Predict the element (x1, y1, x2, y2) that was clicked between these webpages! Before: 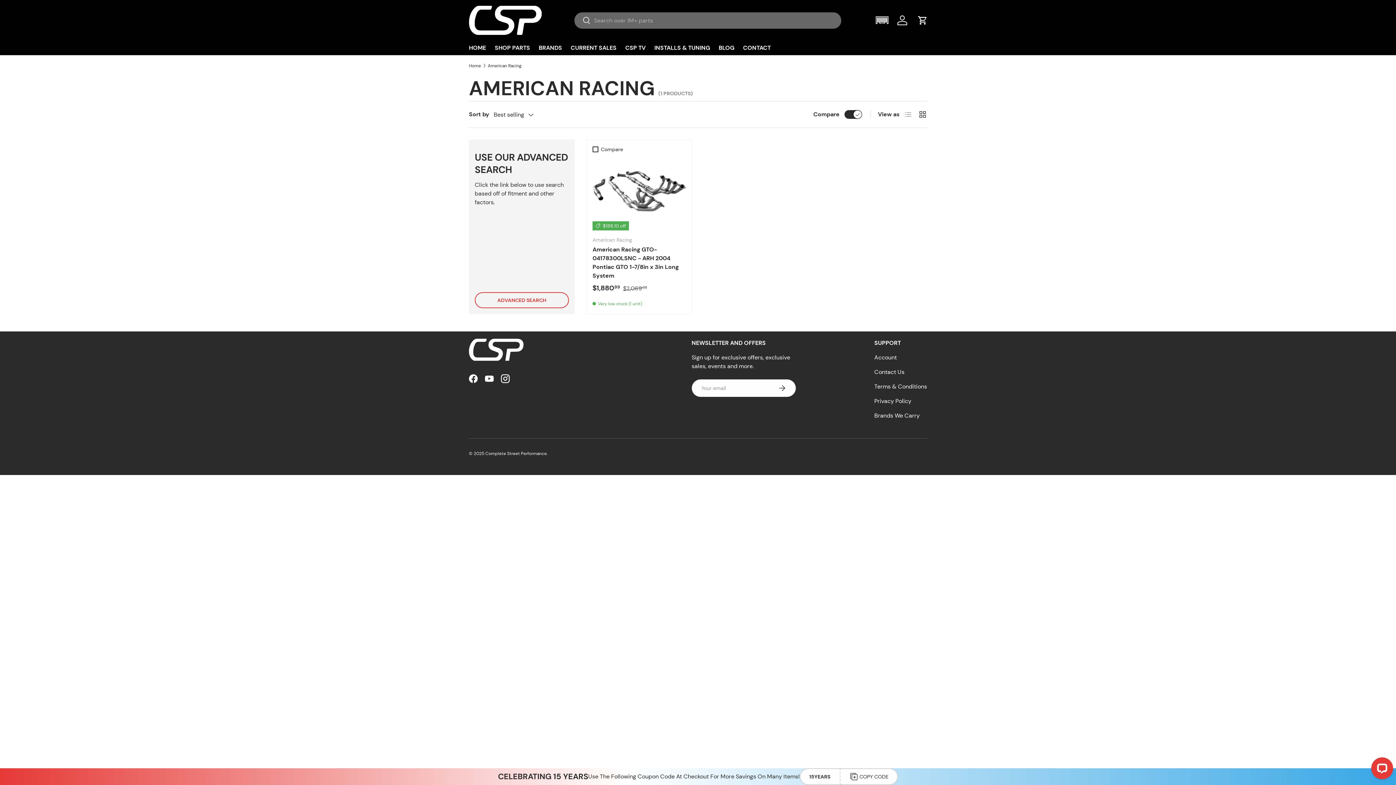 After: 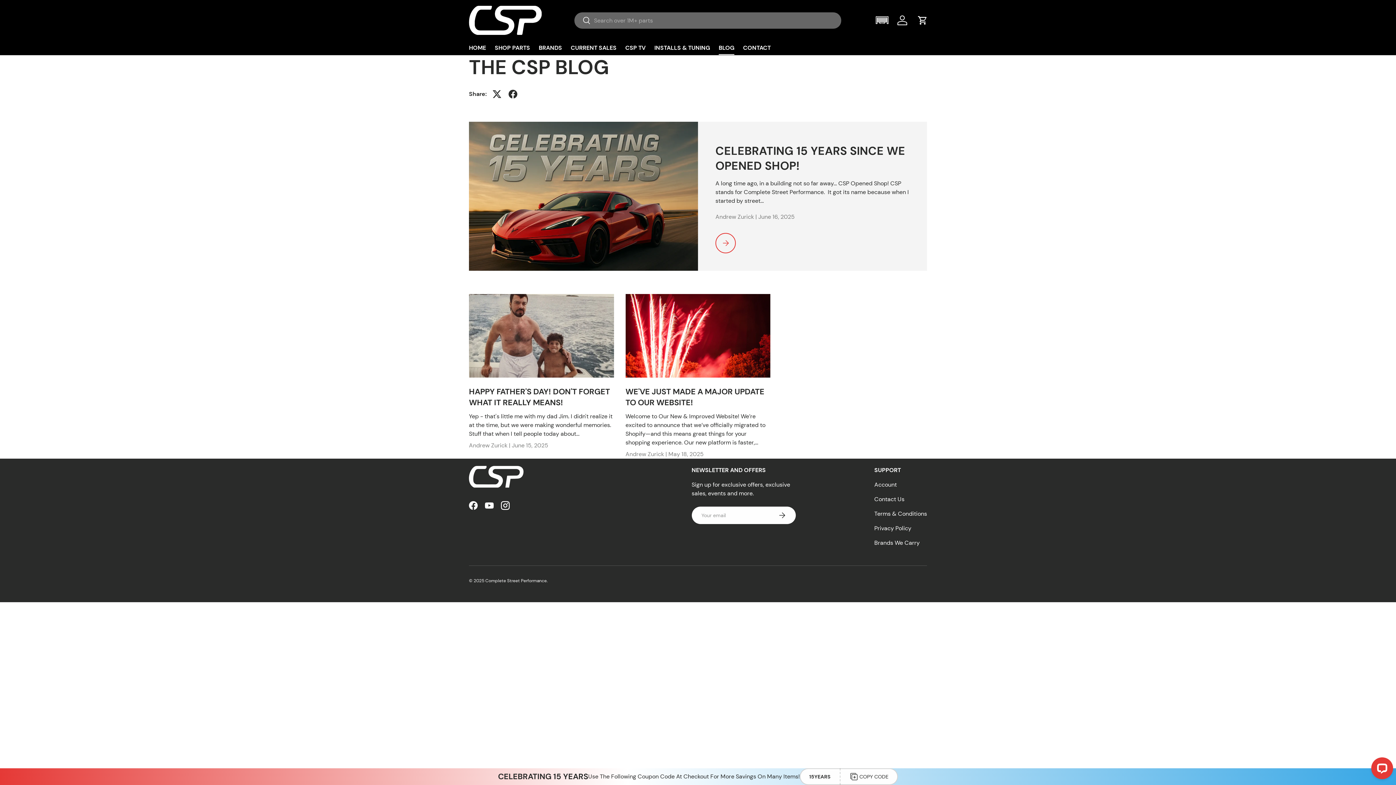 Action: bbox: (718, 40, 734, 54) label: BLOG